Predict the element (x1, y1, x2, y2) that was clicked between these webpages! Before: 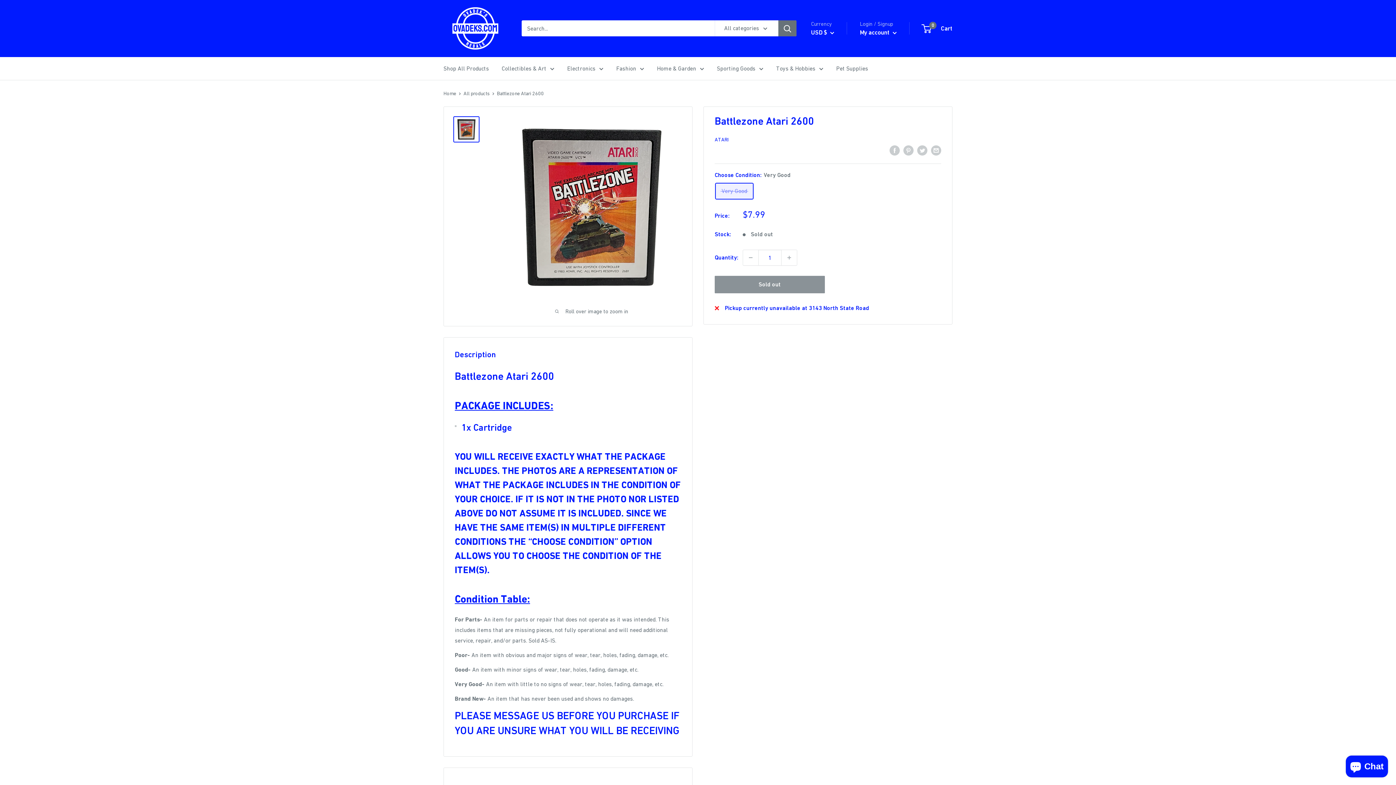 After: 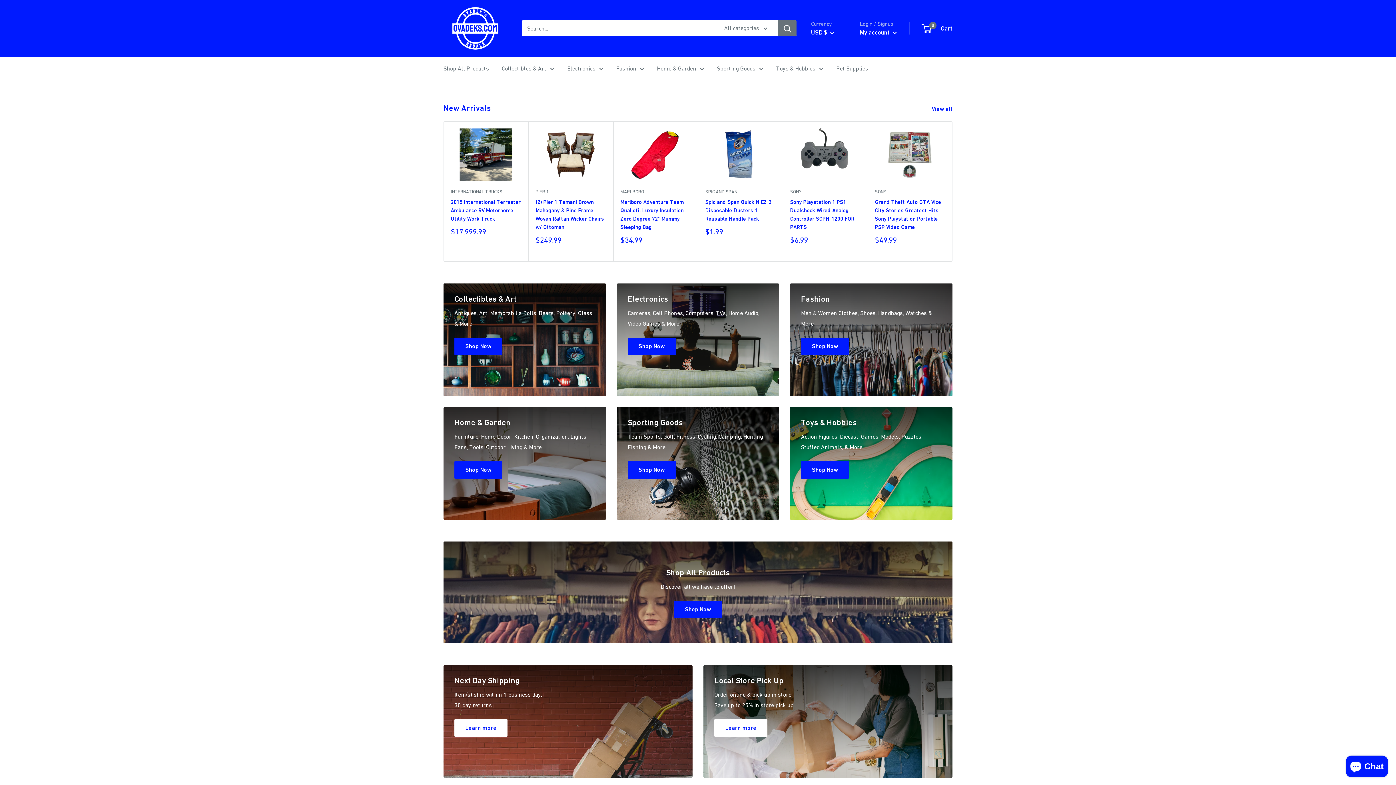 Action: bbox: (443, 7, 507, 49)